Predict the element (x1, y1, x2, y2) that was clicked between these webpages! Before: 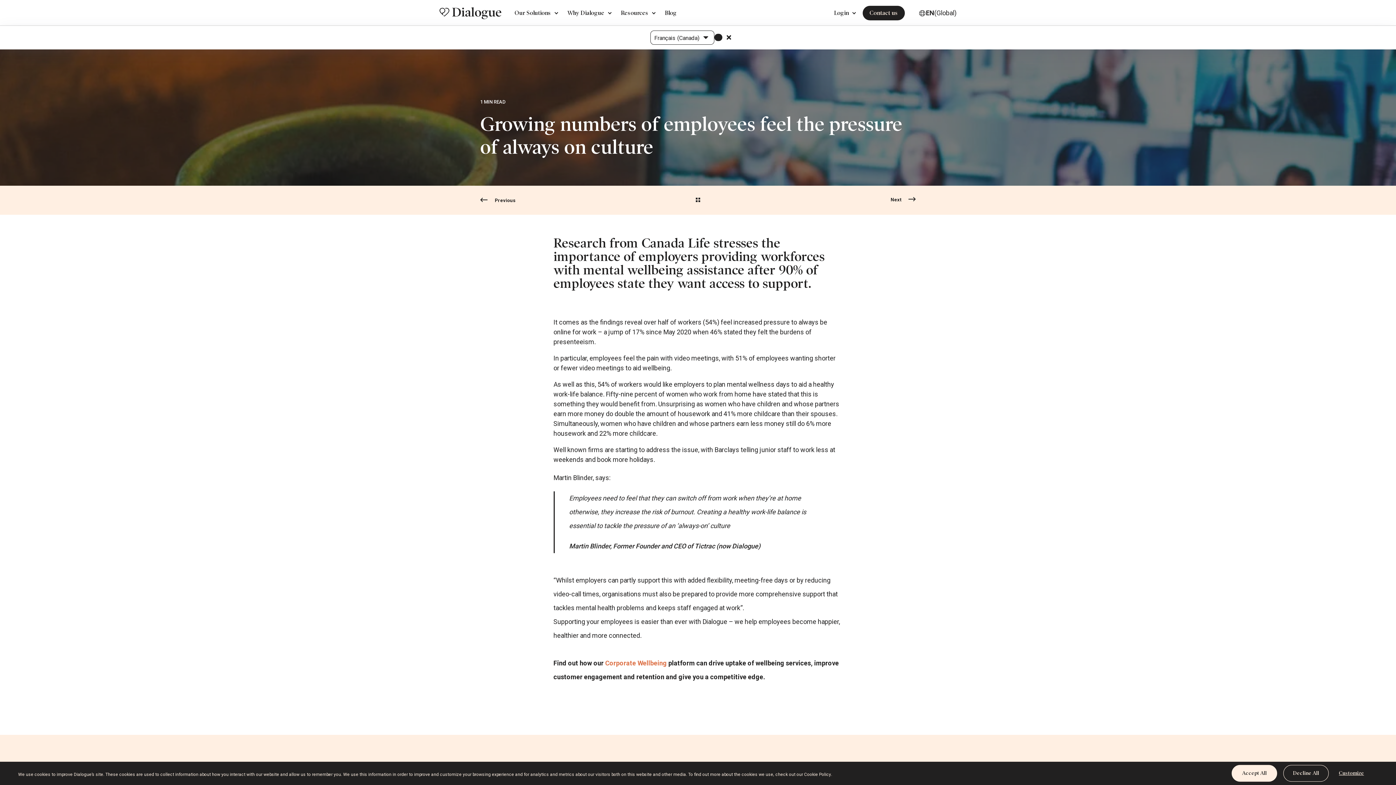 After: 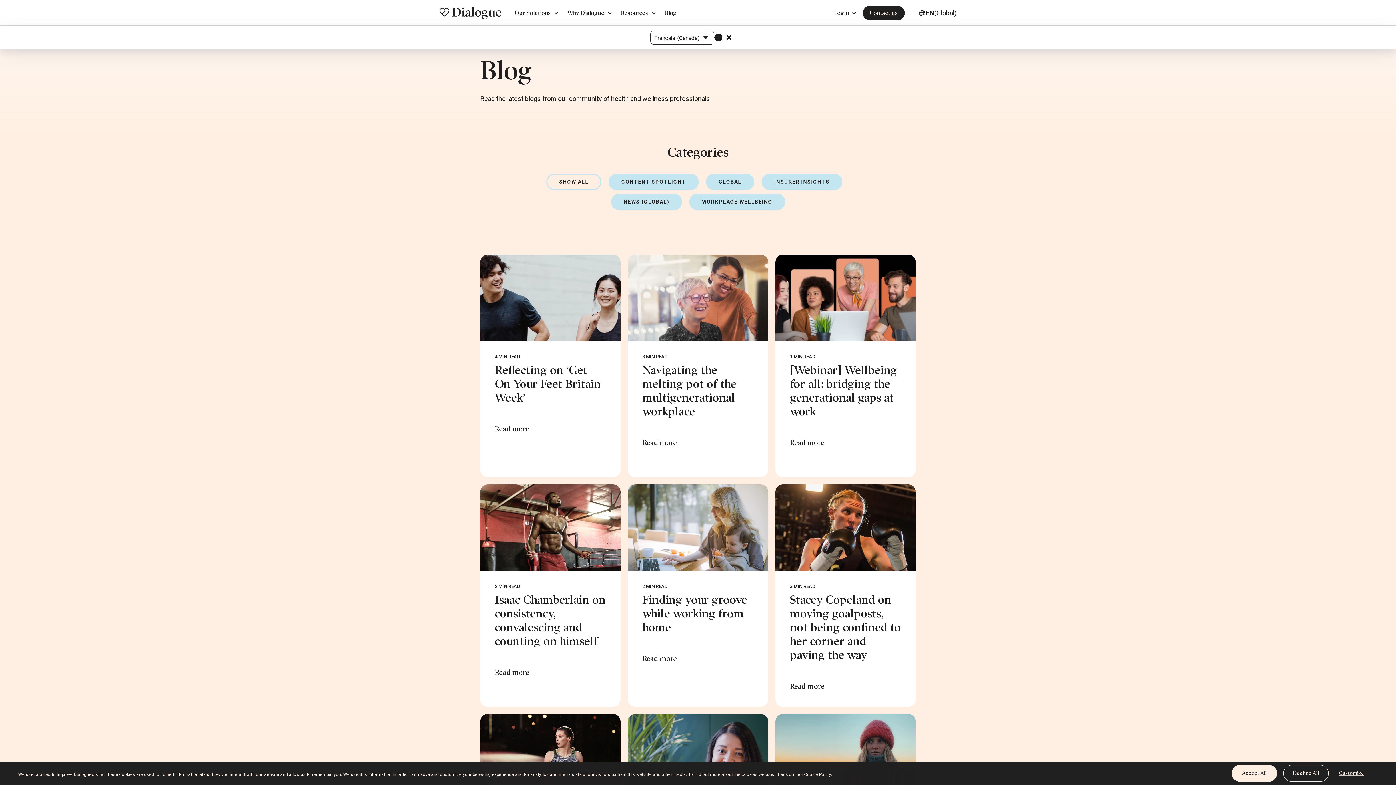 Action: label: Back Navigation bbox: (695, 195, 700, 205)